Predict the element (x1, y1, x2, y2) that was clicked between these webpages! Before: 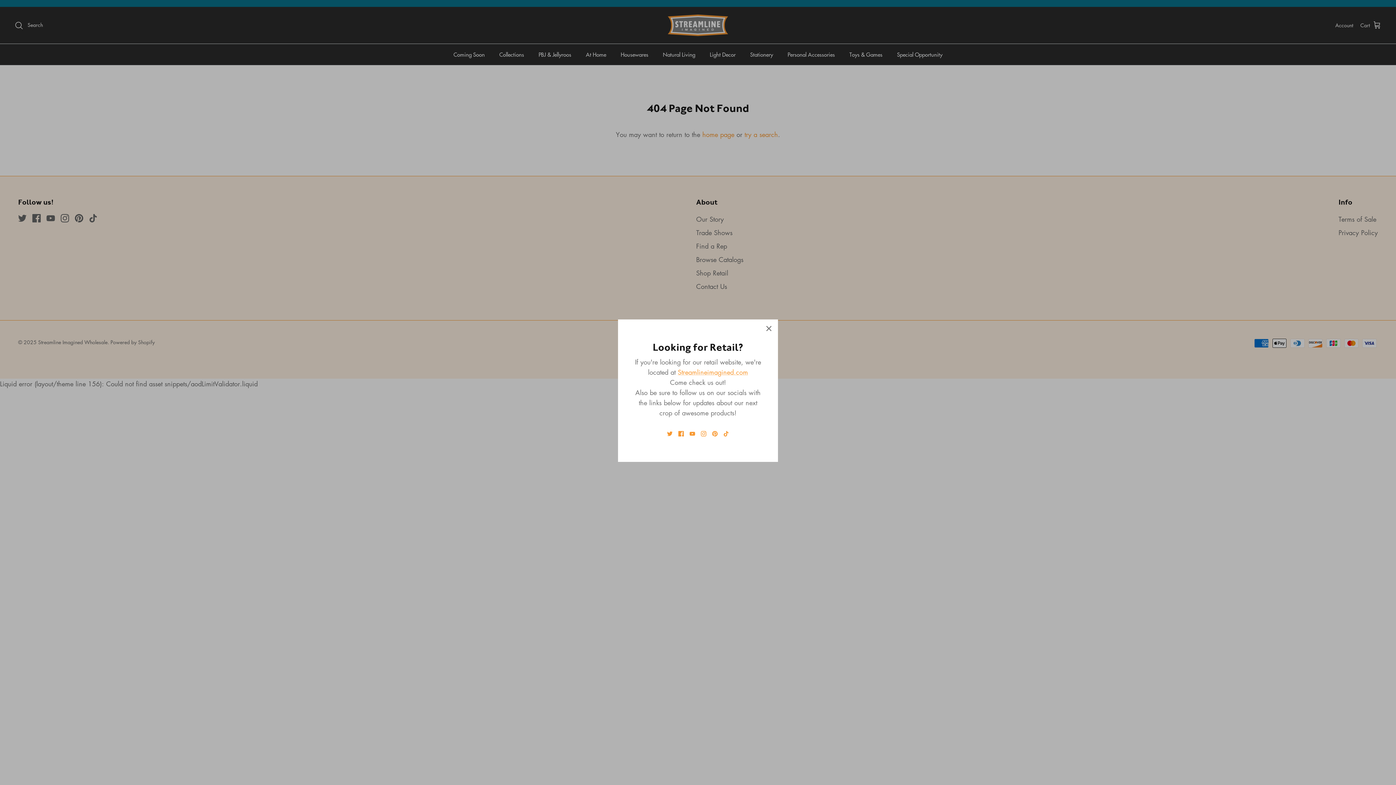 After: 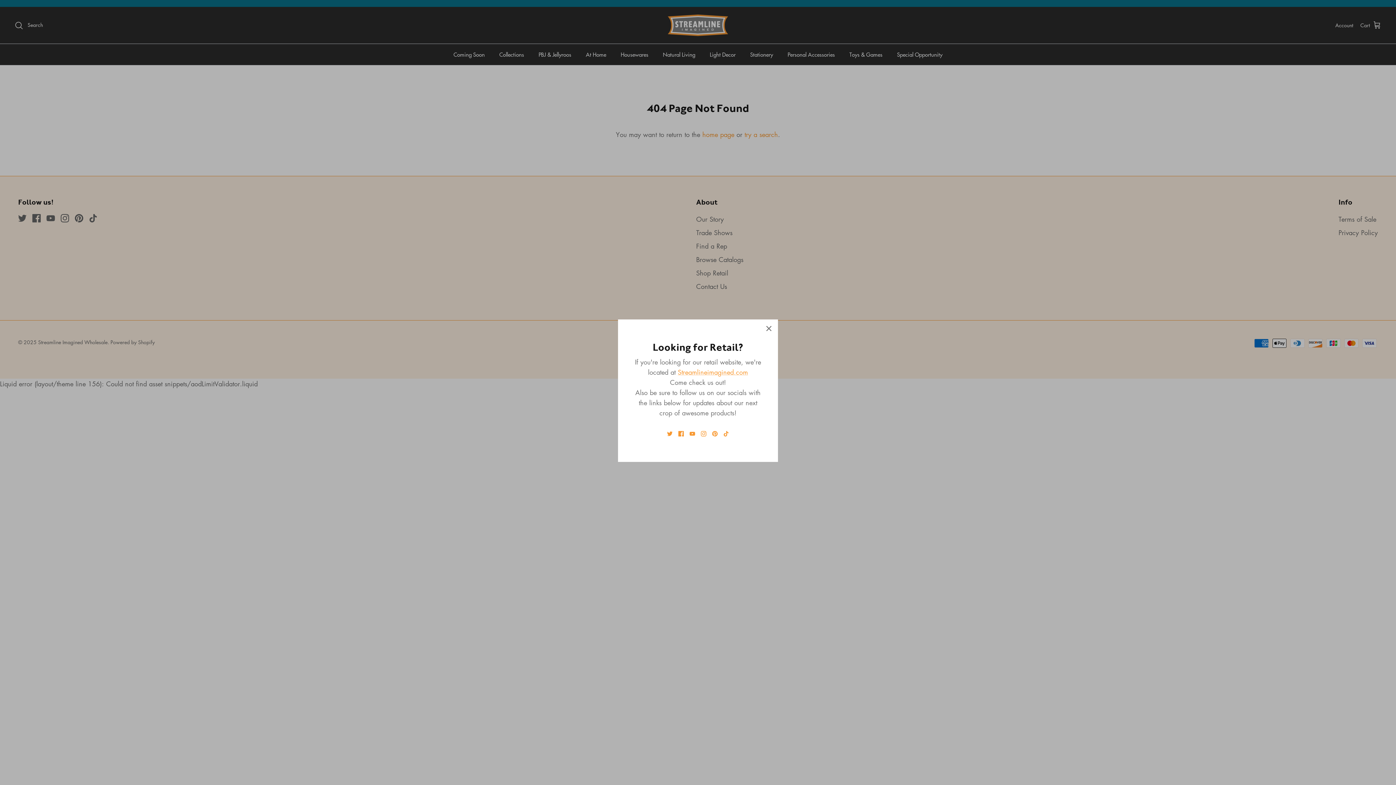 Action: label: Instagram bbox: (701, 431, 706, 436)